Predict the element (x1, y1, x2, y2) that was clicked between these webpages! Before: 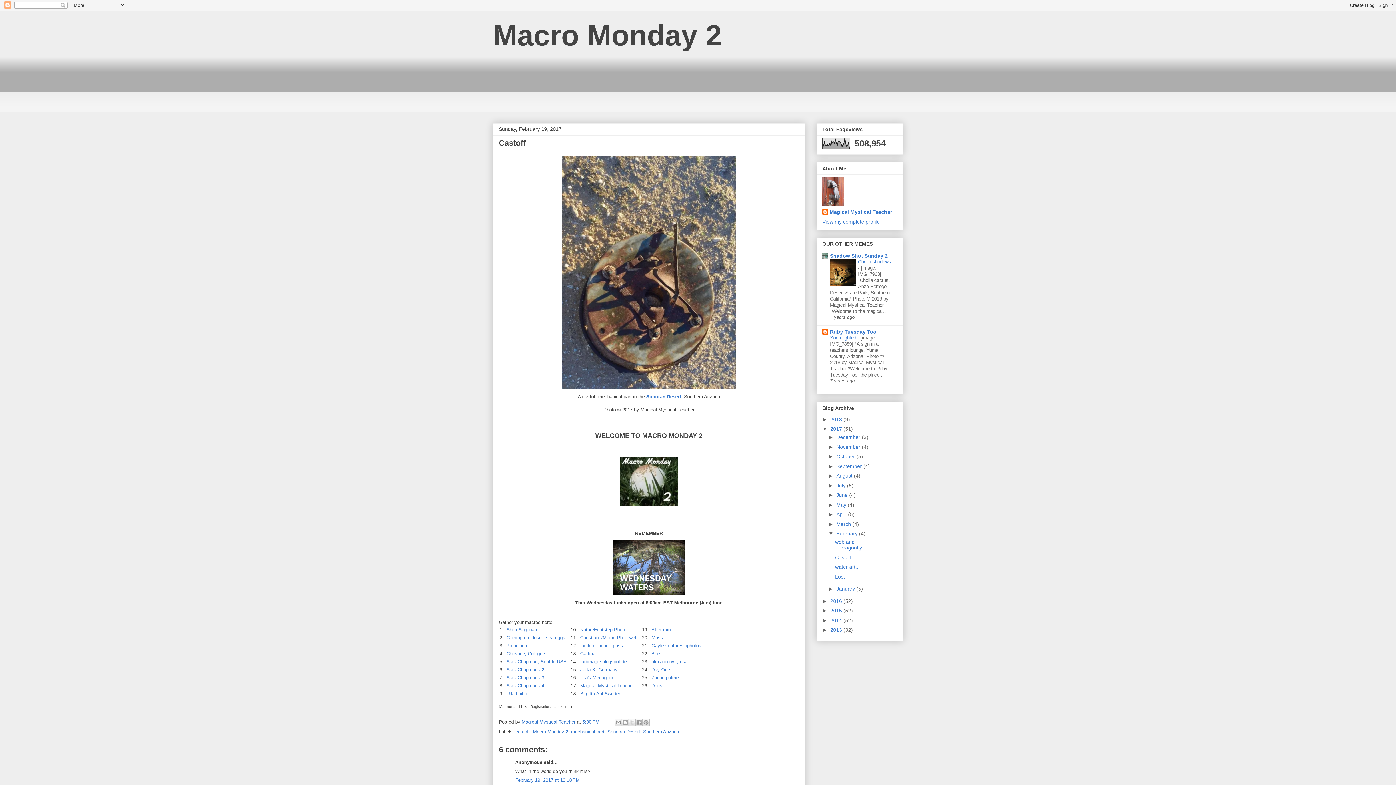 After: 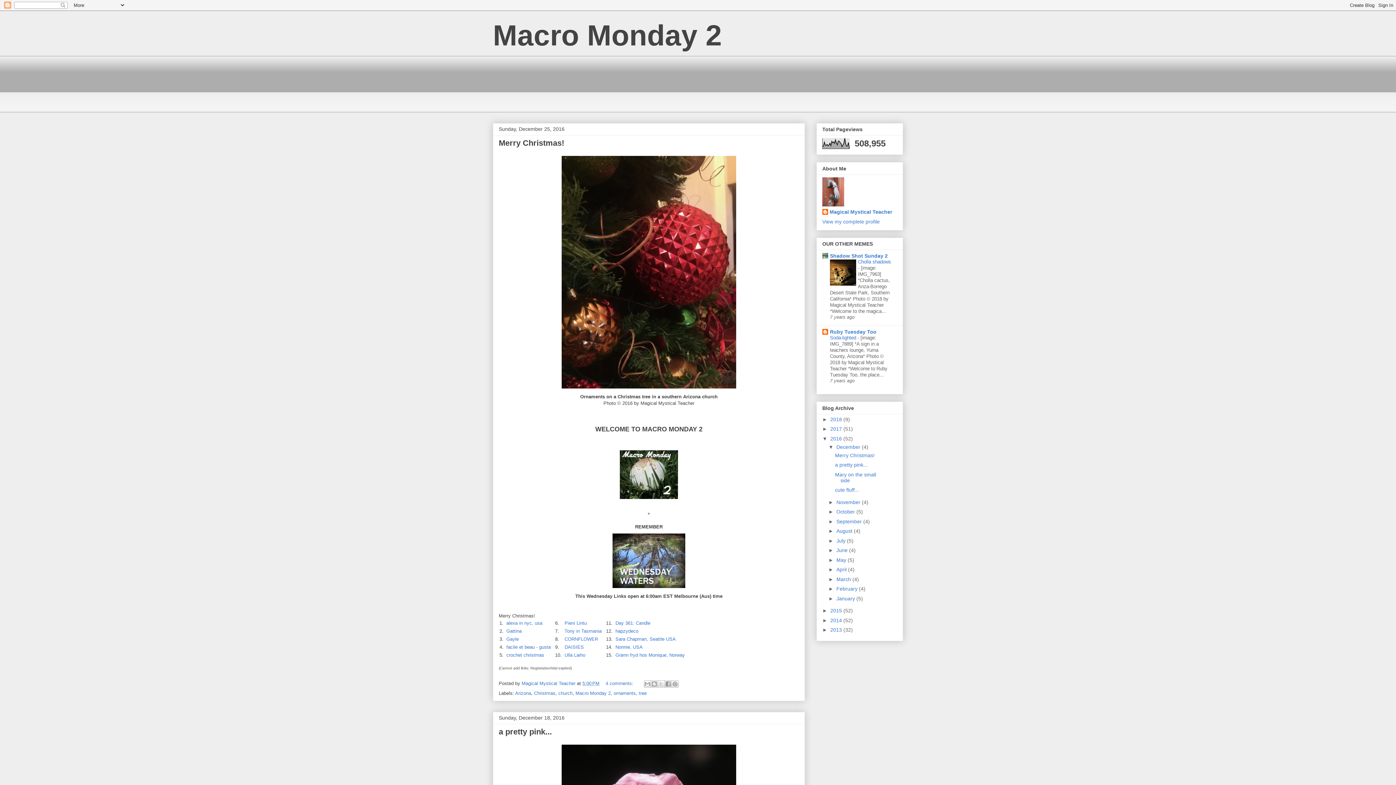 Action: label: 2016  bbox: (830, 598, 843, 604)